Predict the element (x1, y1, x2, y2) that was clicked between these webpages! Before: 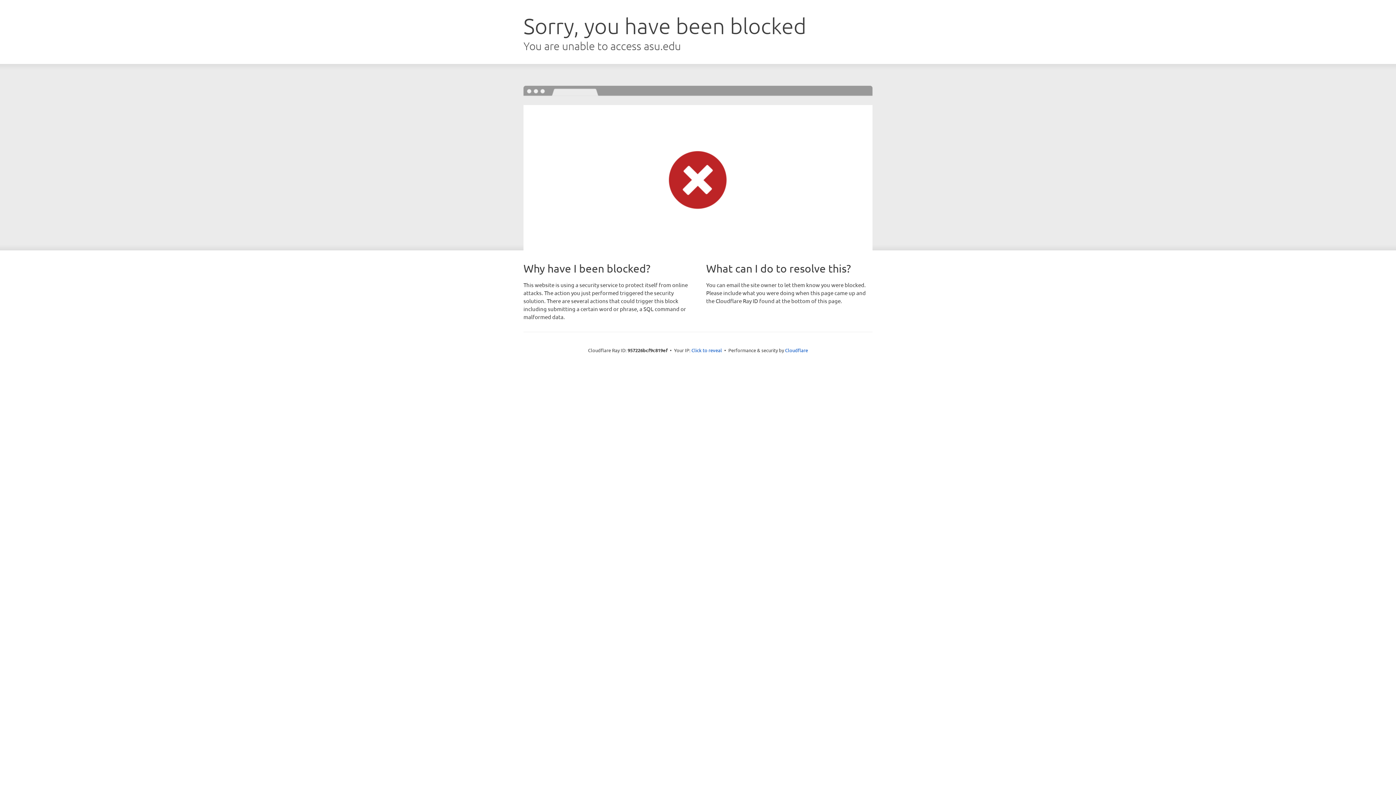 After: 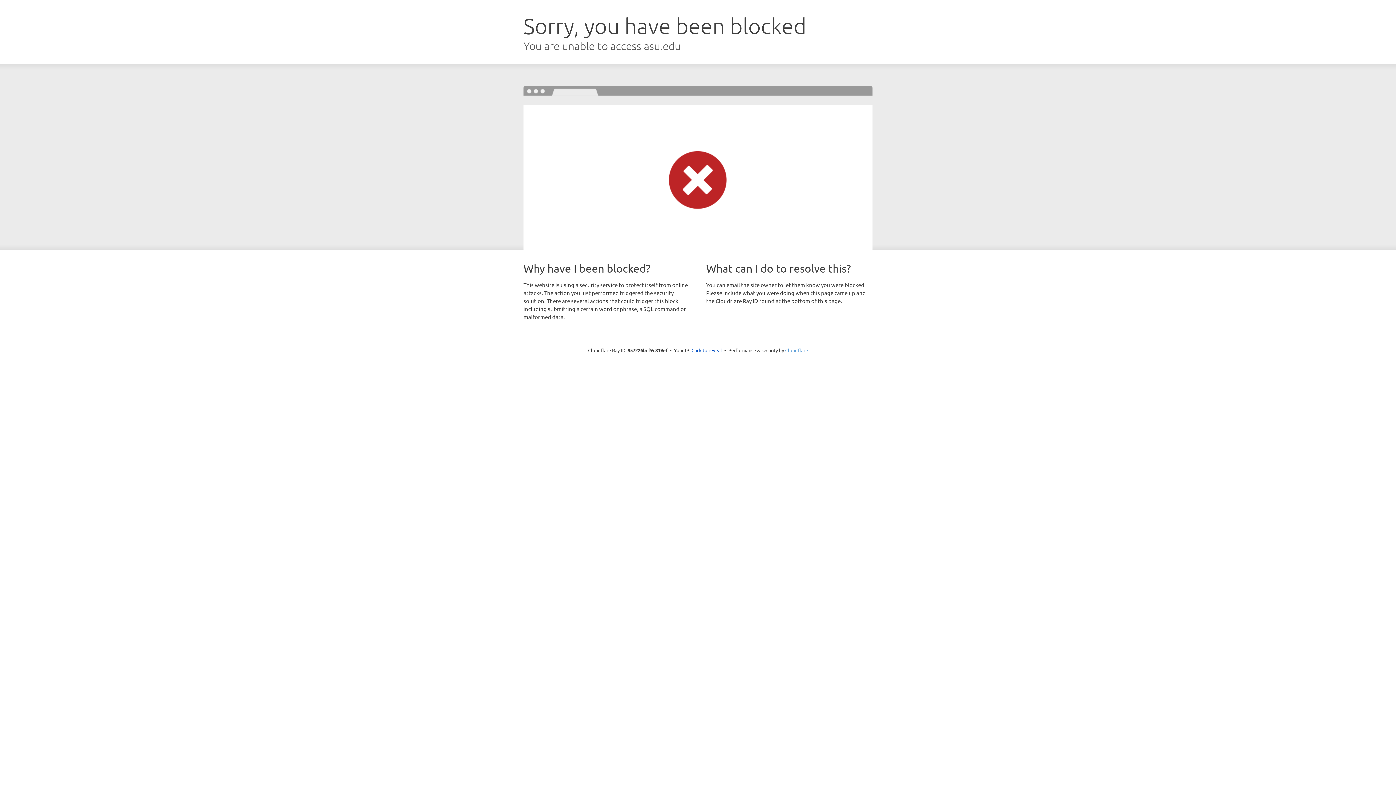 Action: bbox: (785, 347, 808, 353) label: Cloudflare